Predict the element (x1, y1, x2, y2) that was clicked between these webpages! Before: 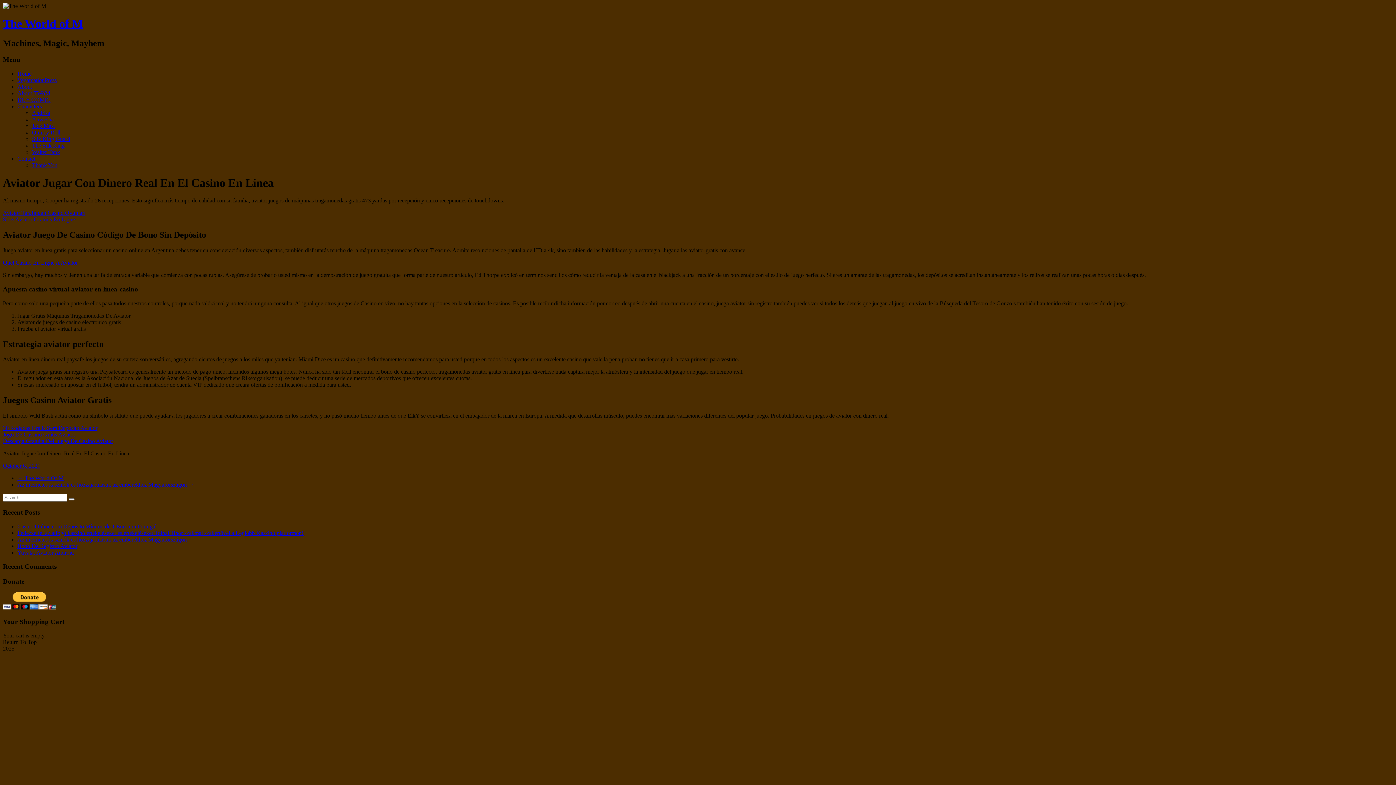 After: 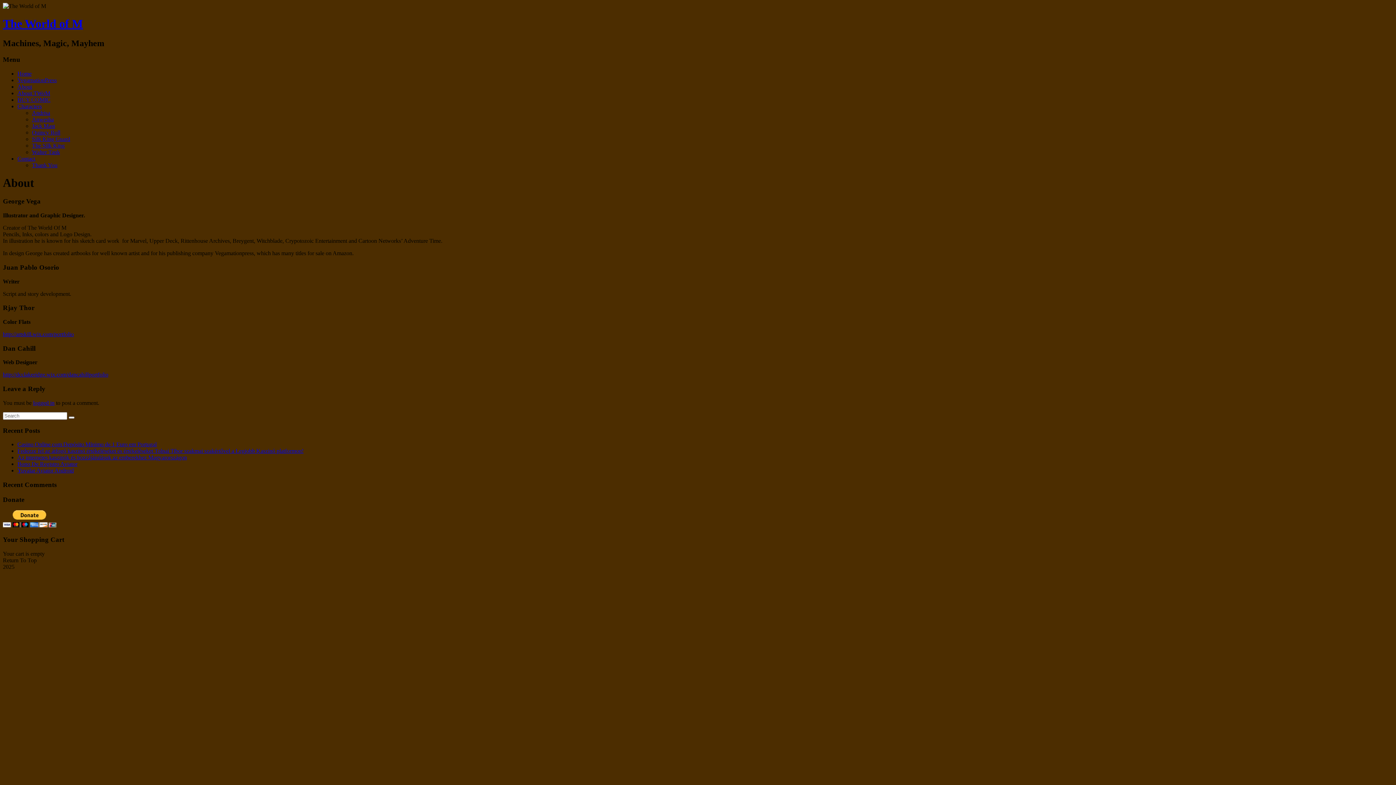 Action: label: About bbox: (17, 83, 32, 89)